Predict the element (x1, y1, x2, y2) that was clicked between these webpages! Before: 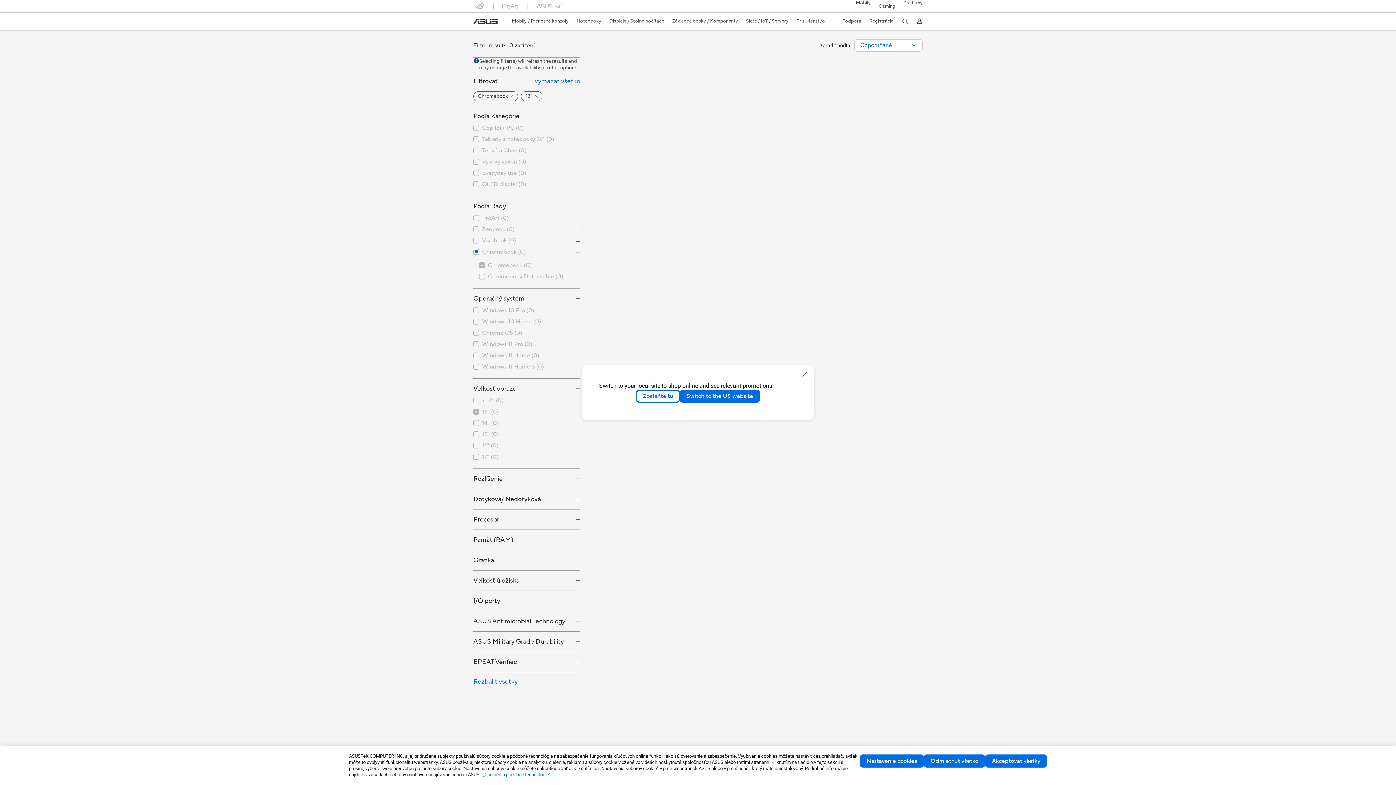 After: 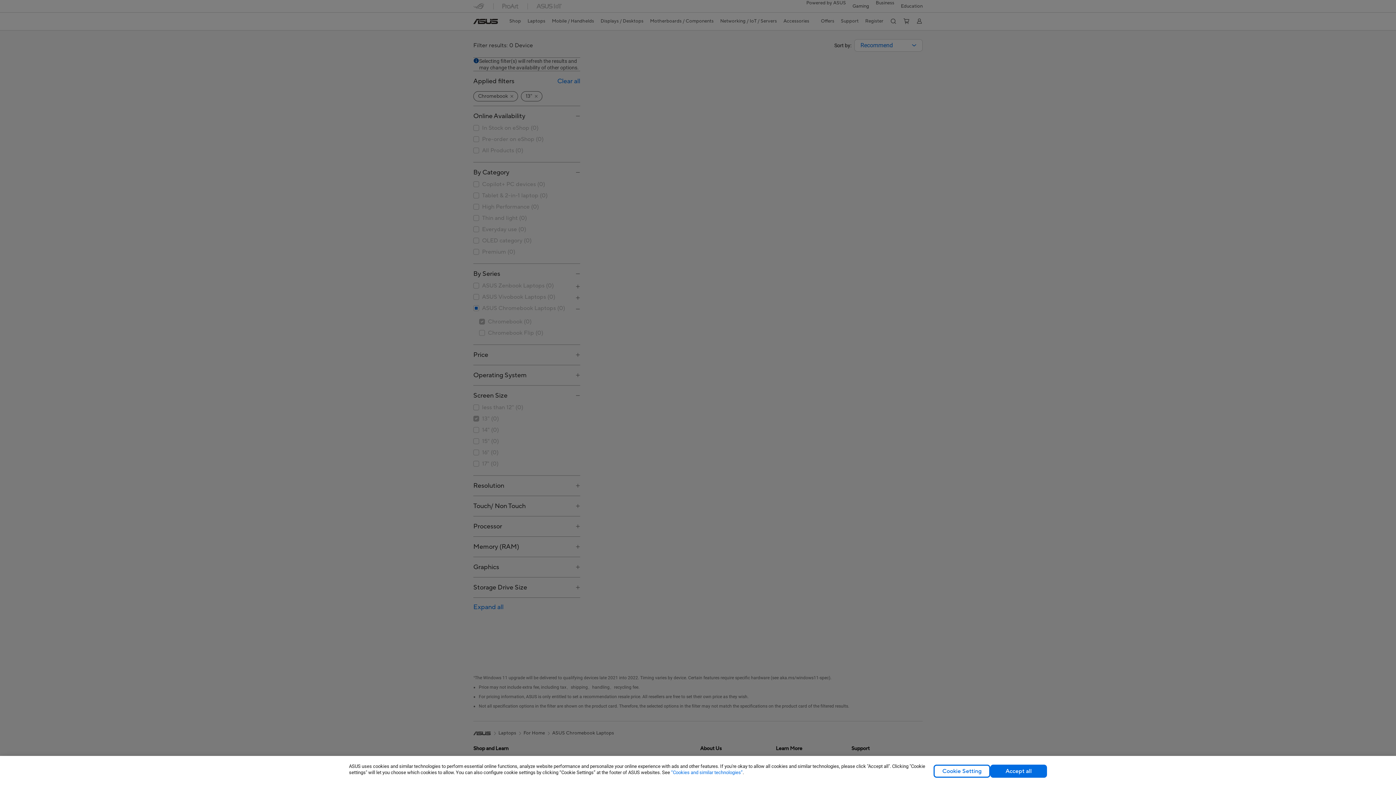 Action: bbox: (680, 389, 760, 402) label: Switch to the US website